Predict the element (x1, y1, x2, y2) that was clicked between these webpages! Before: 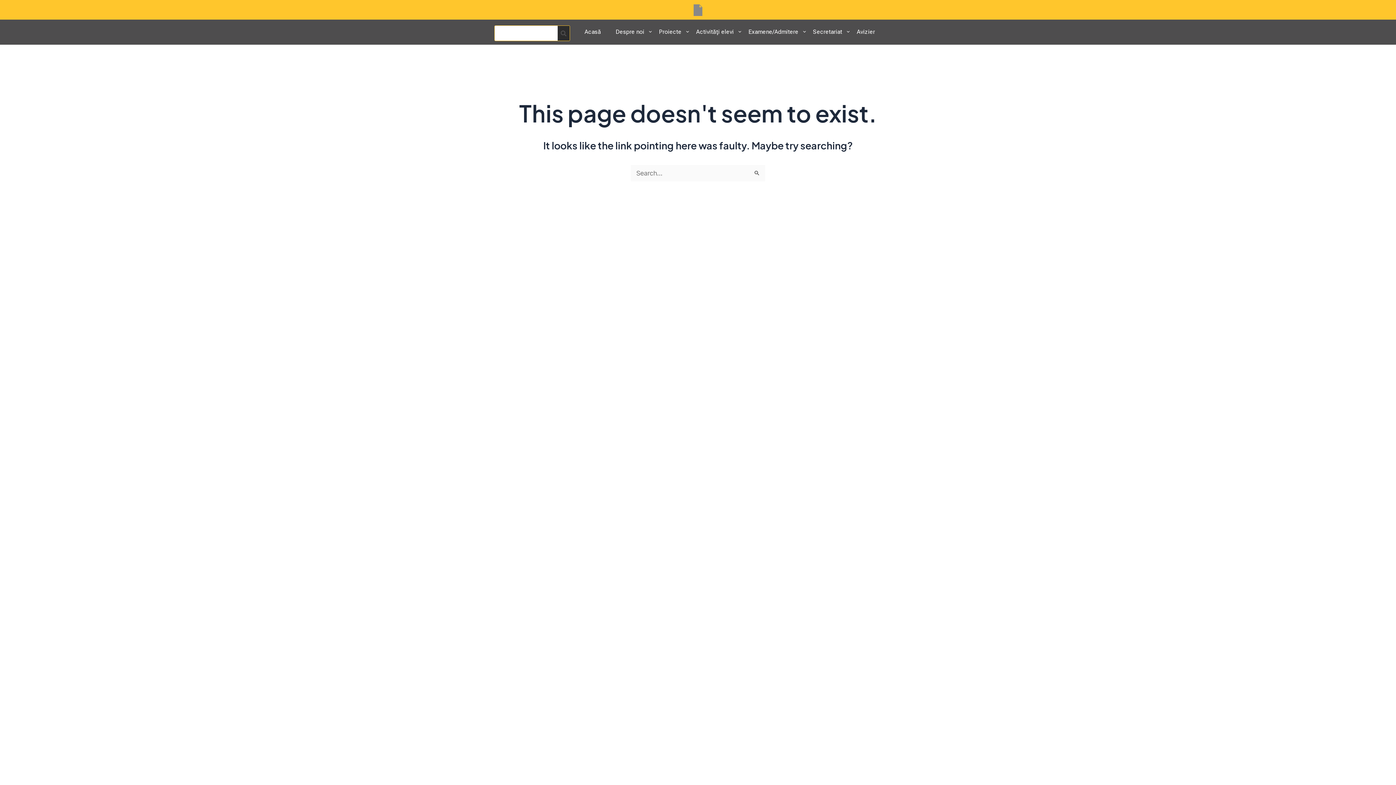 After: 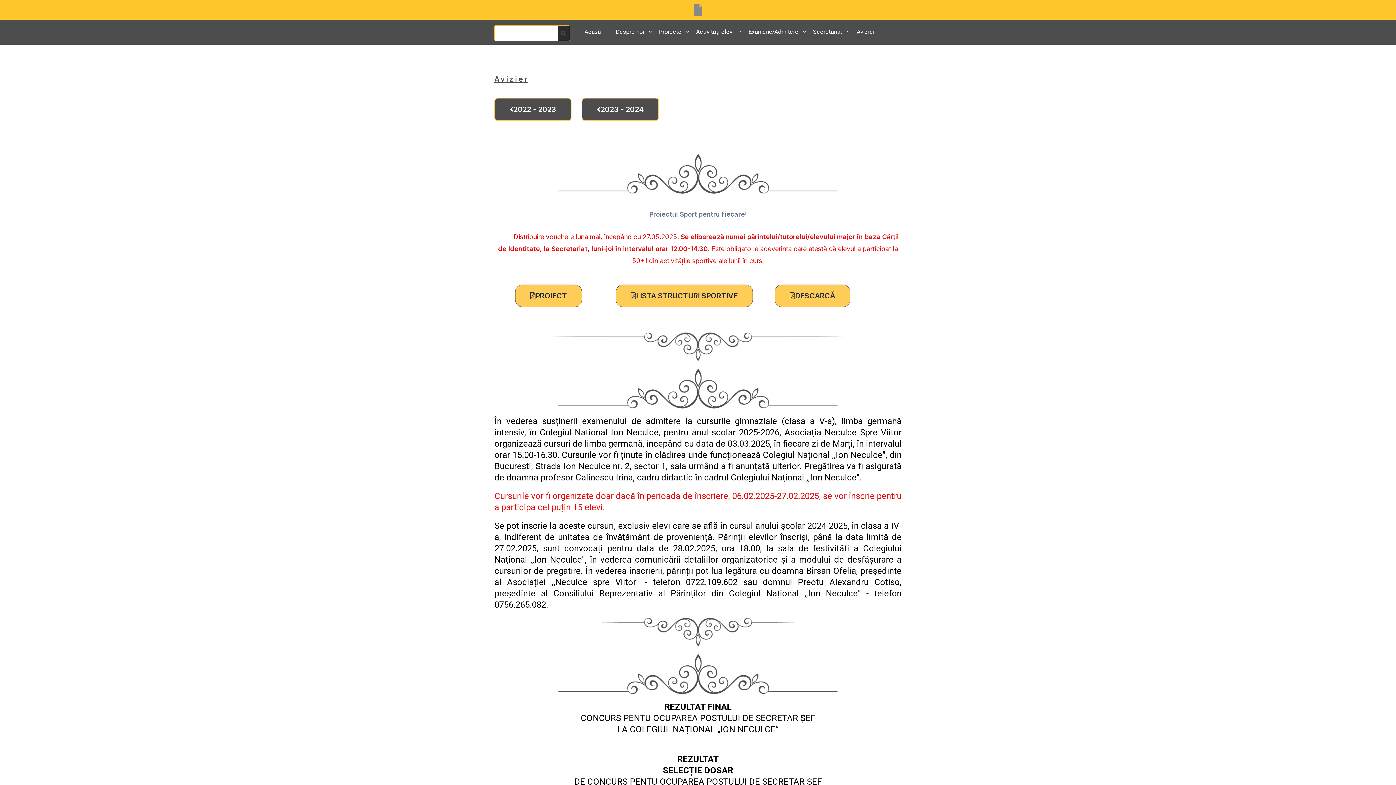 Action: label: Avizier bbox: (849, 23, 882, 36)